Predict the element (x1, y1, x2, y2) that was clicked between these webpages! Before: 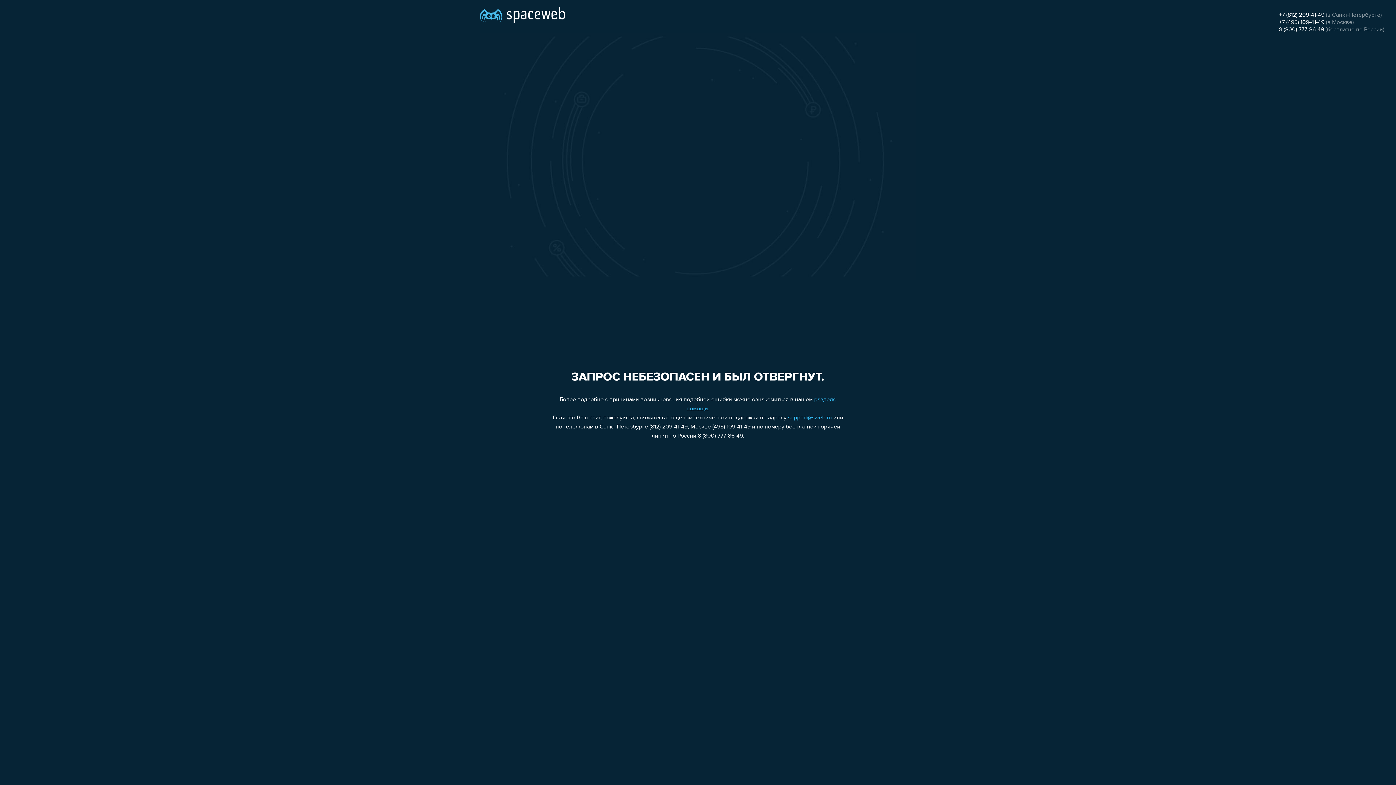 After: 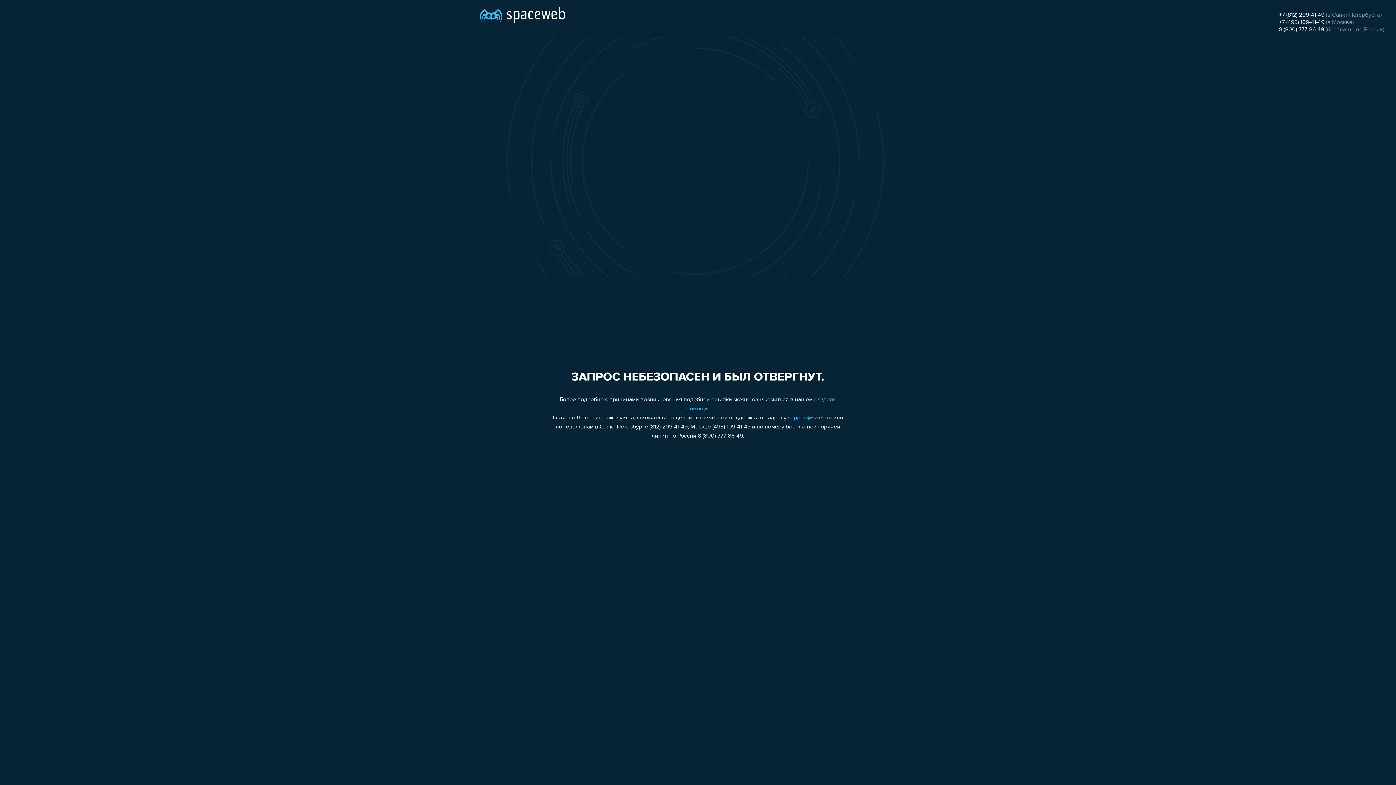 Action: label: 8 (800) 777-86-49 bbox: (1279, 26, 1324, 32)